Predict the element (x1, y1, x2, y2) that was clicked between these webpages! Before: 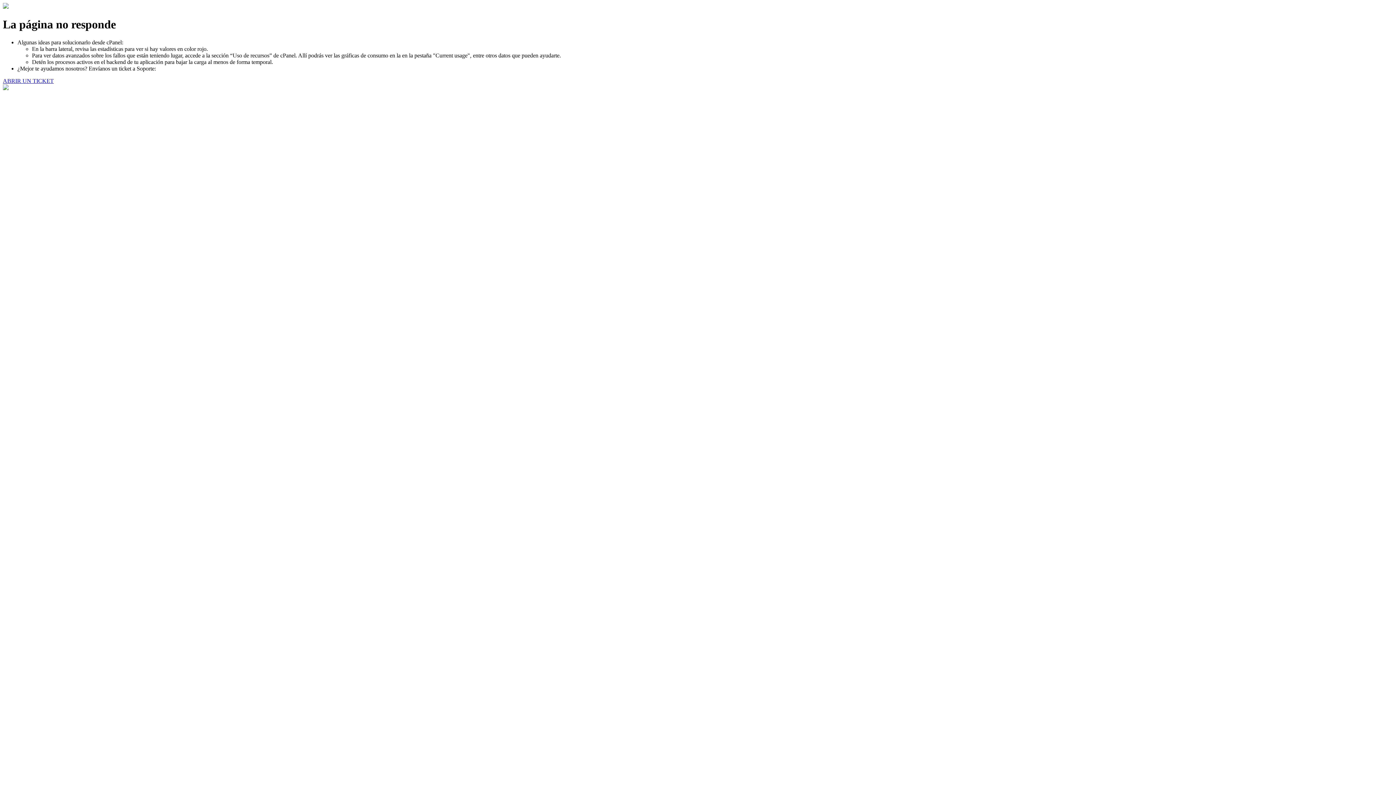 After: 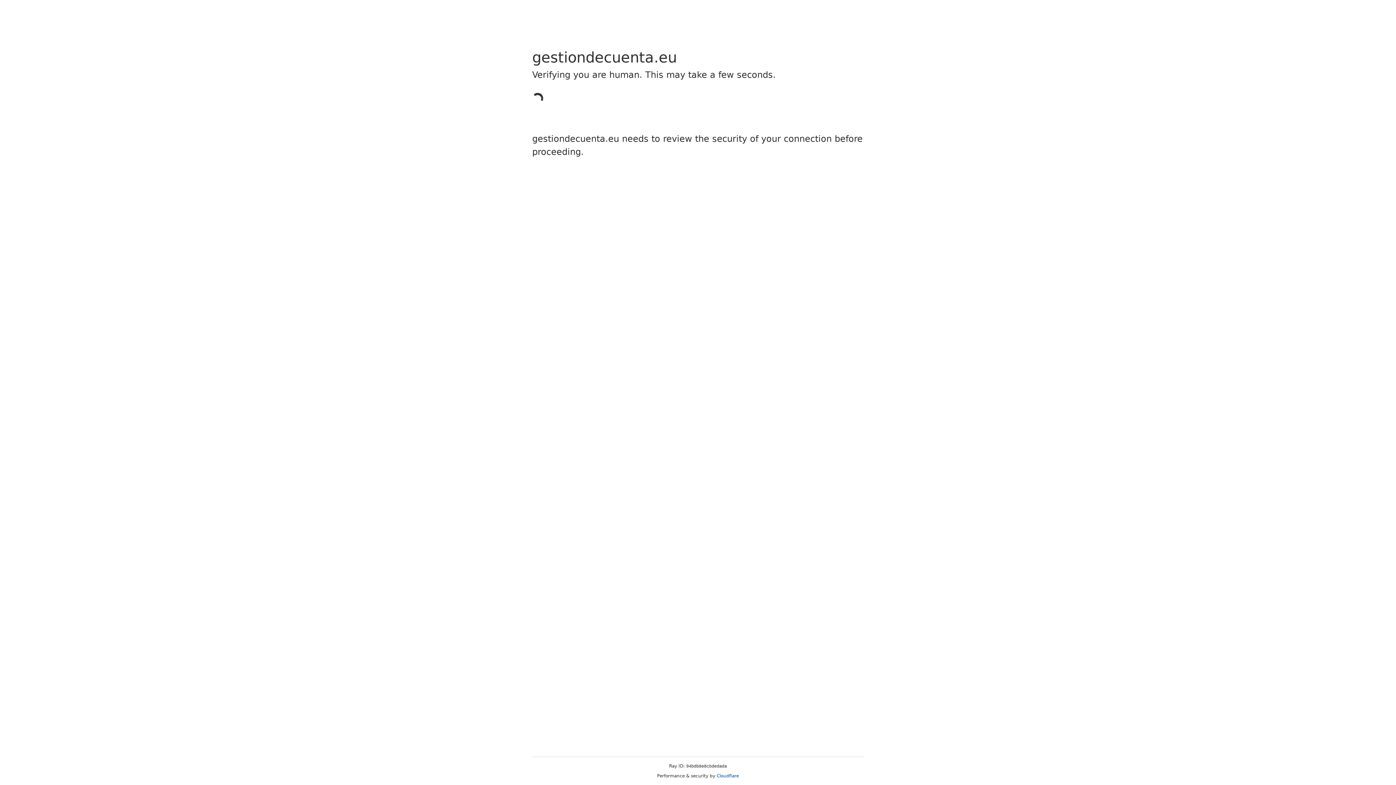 Action: label: ABRIR UN TICKET bbox: (2, 77, 53, 83)